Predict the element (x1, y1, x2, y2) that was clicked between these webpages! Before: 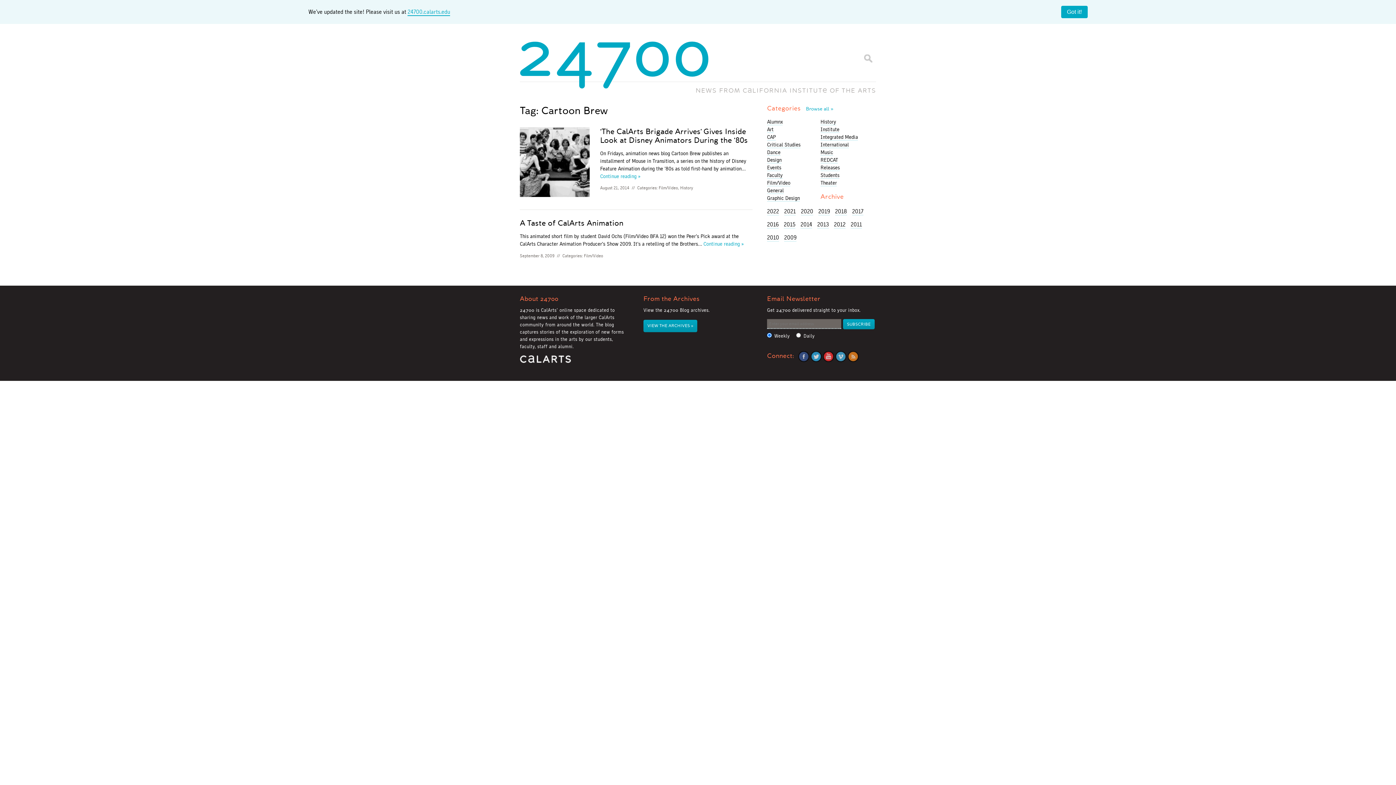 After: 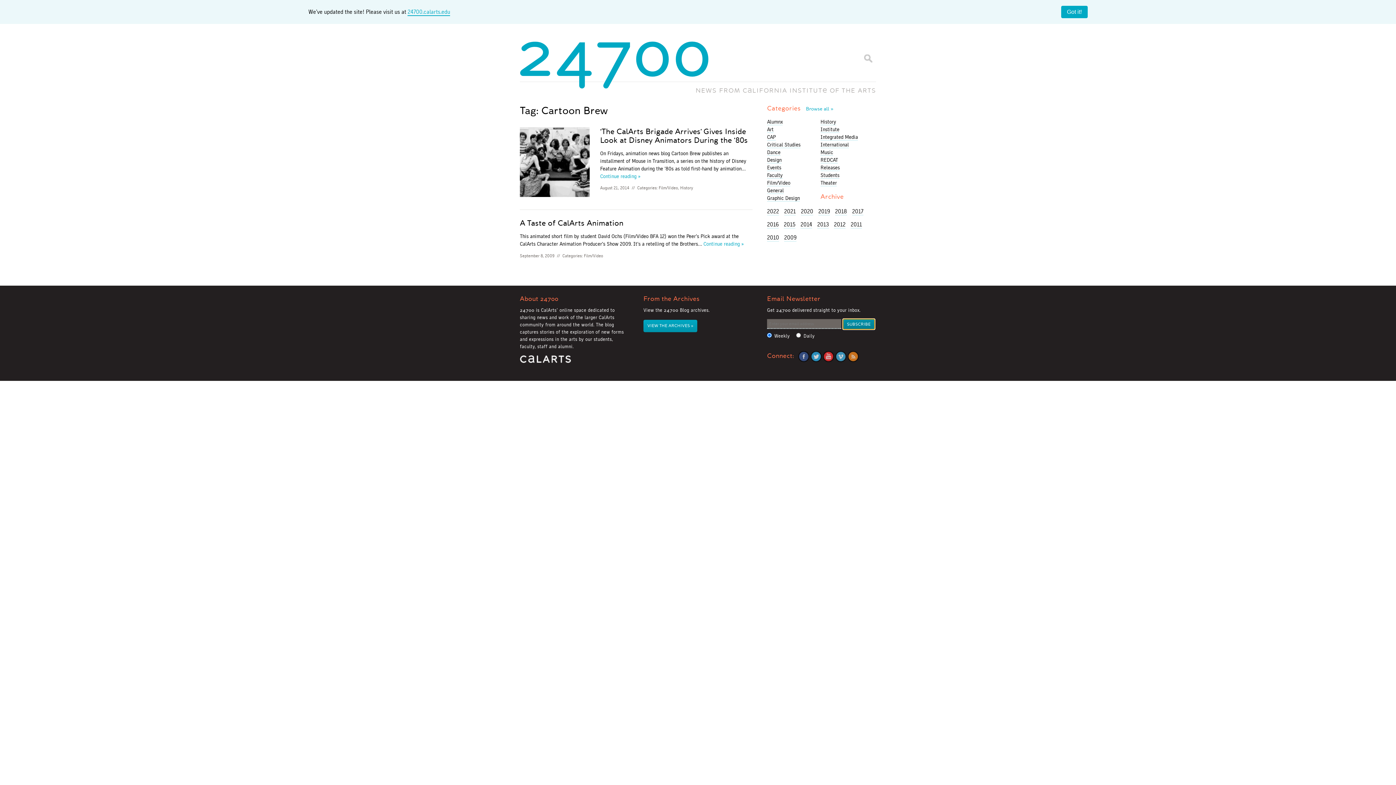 Action: bbox: (843, 319, 874, 329) label: SUBSCRIBE